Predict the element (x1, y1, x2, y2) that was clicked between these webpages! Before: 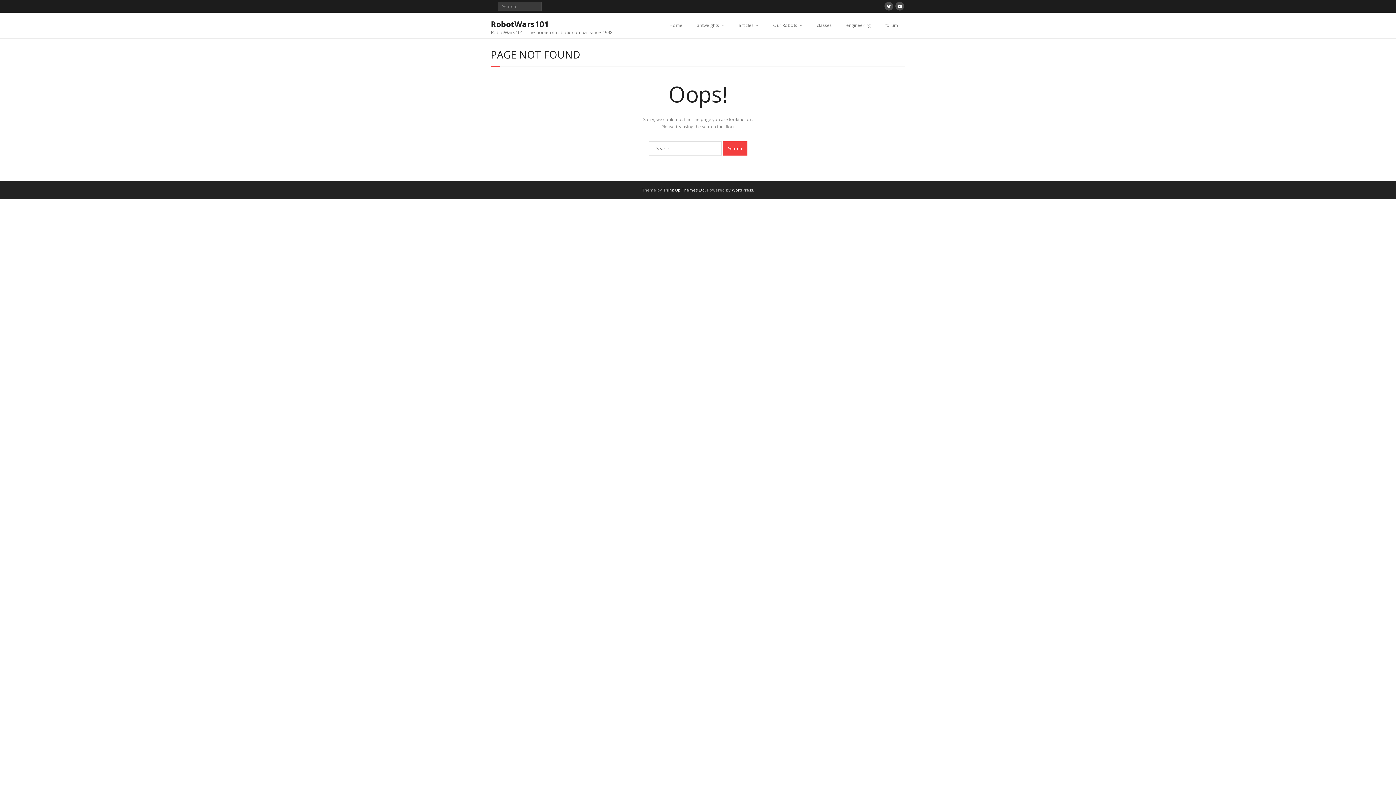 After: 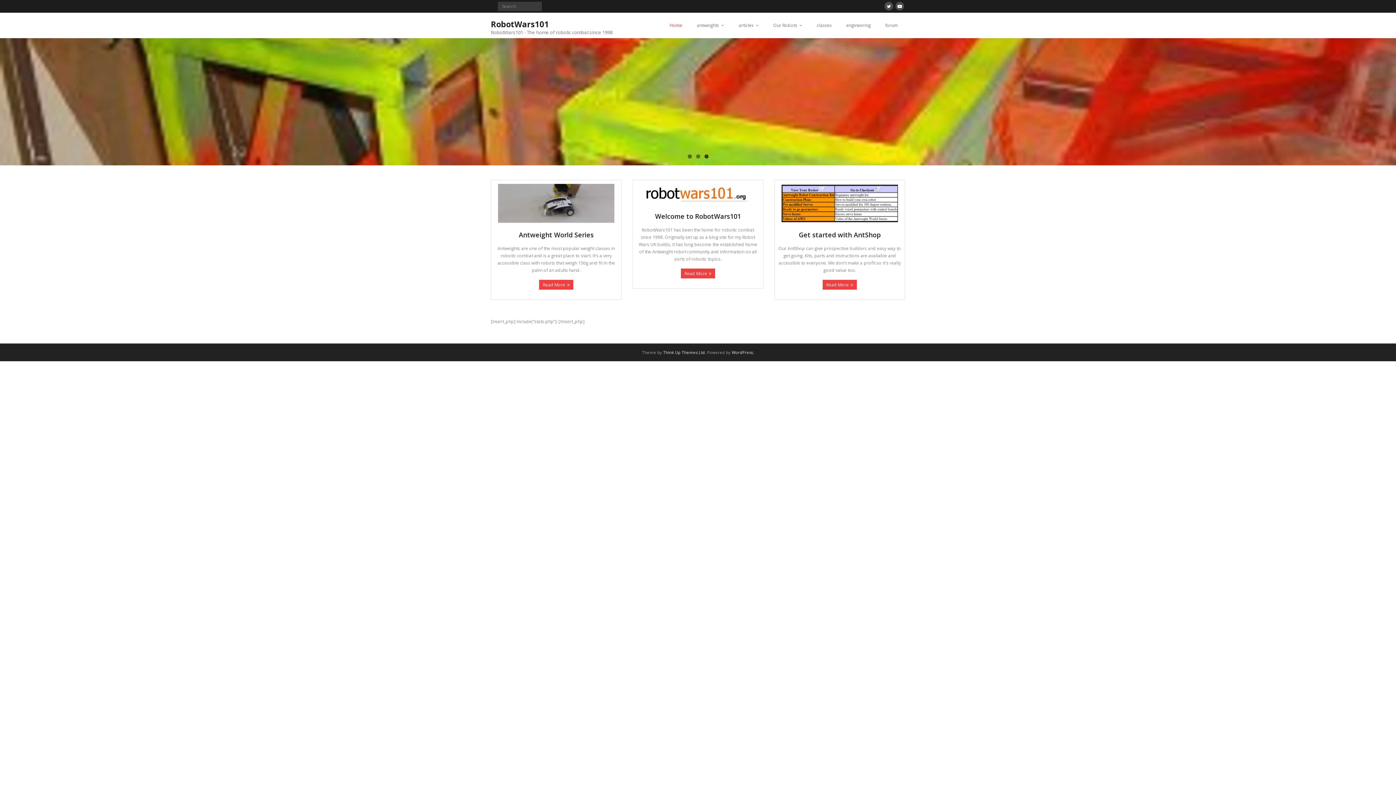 Action: label: Home bbox: (662, 12, 689, 38)